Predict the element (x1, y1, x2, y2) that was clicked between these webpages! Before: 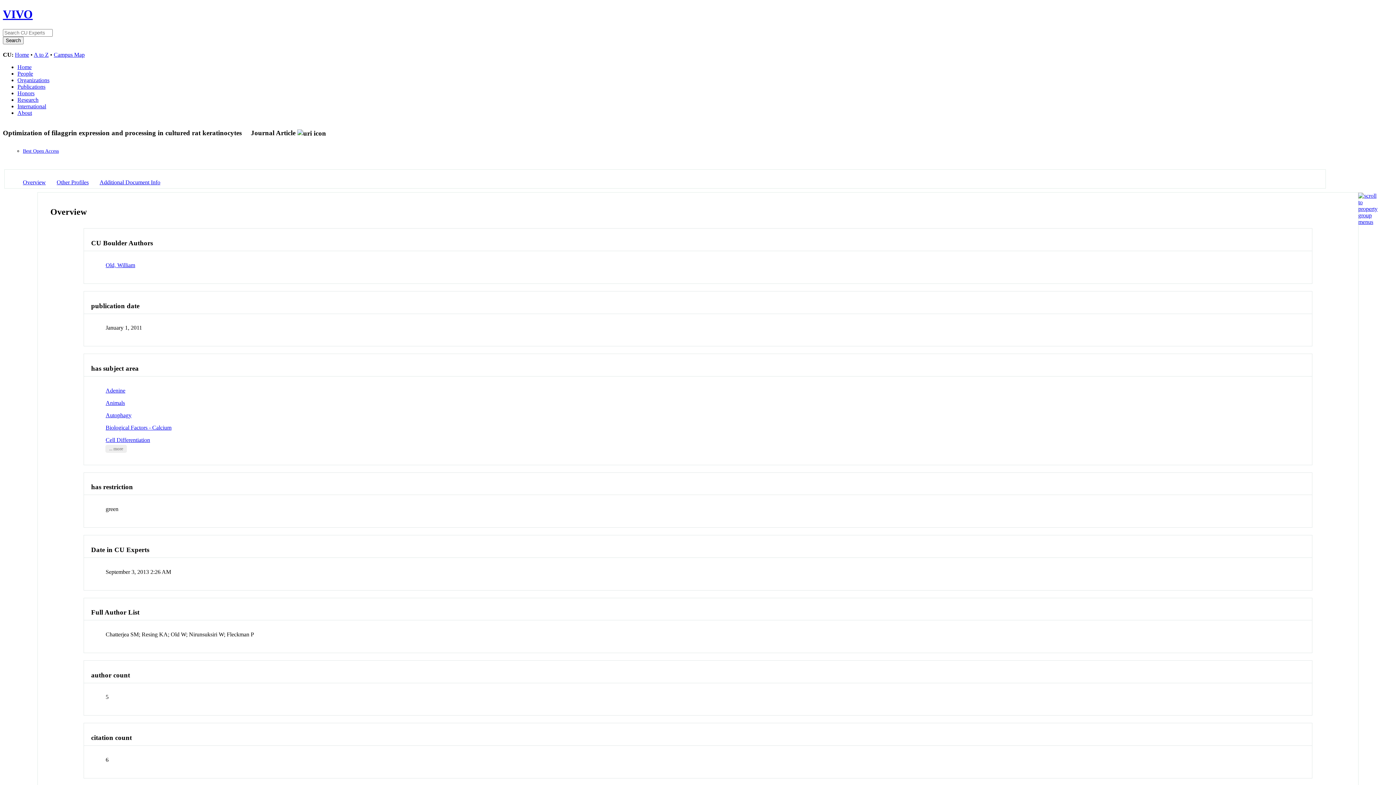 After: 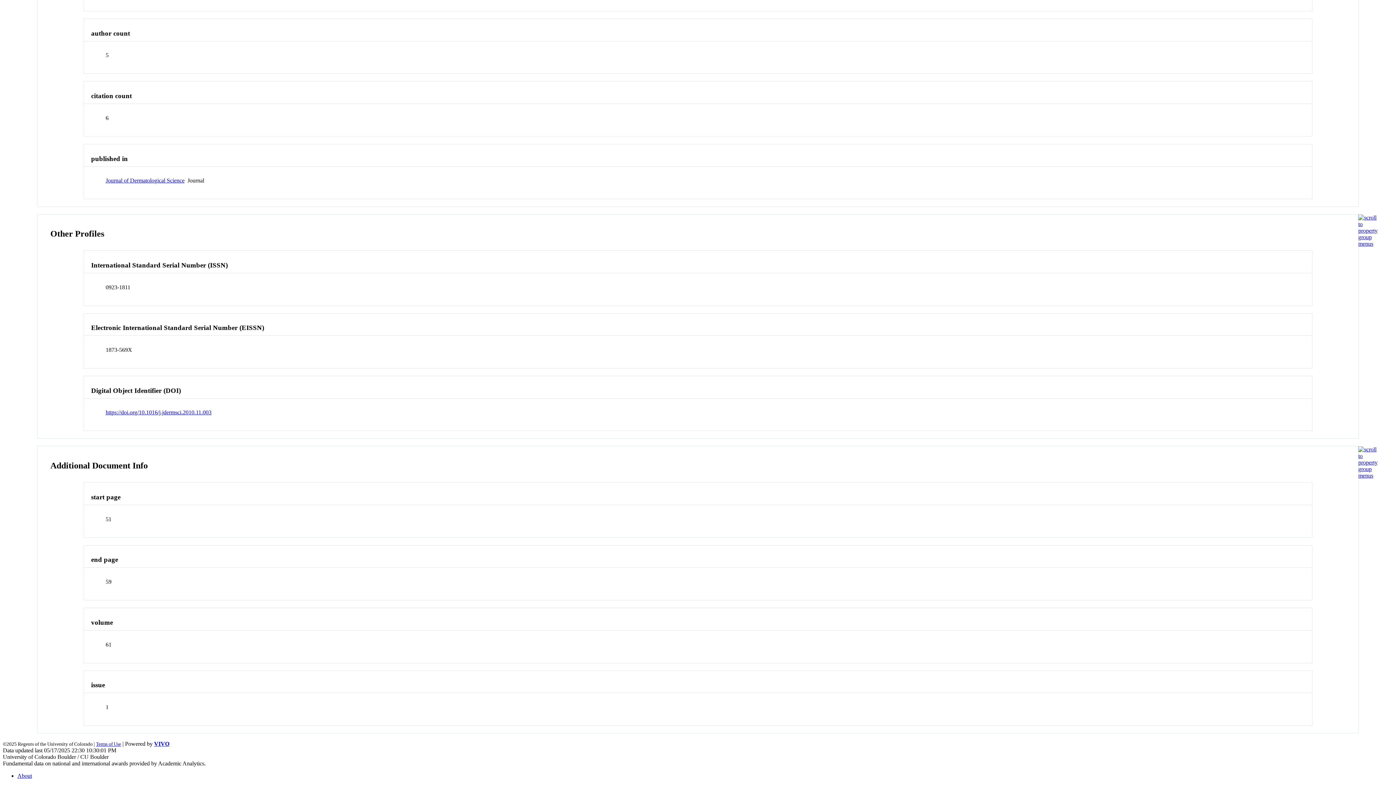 Action: bbox: (99, 179, 160, 185) label: Additional Document Info